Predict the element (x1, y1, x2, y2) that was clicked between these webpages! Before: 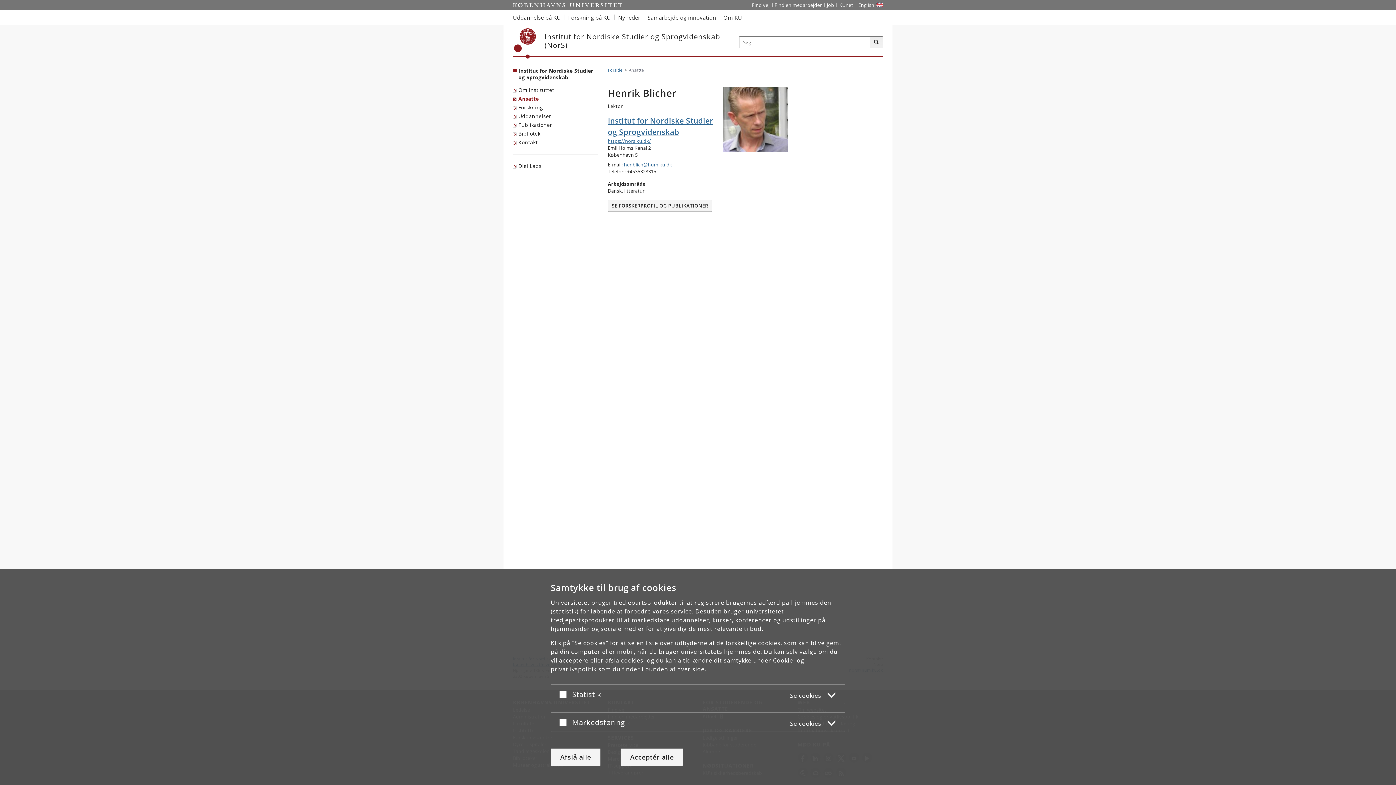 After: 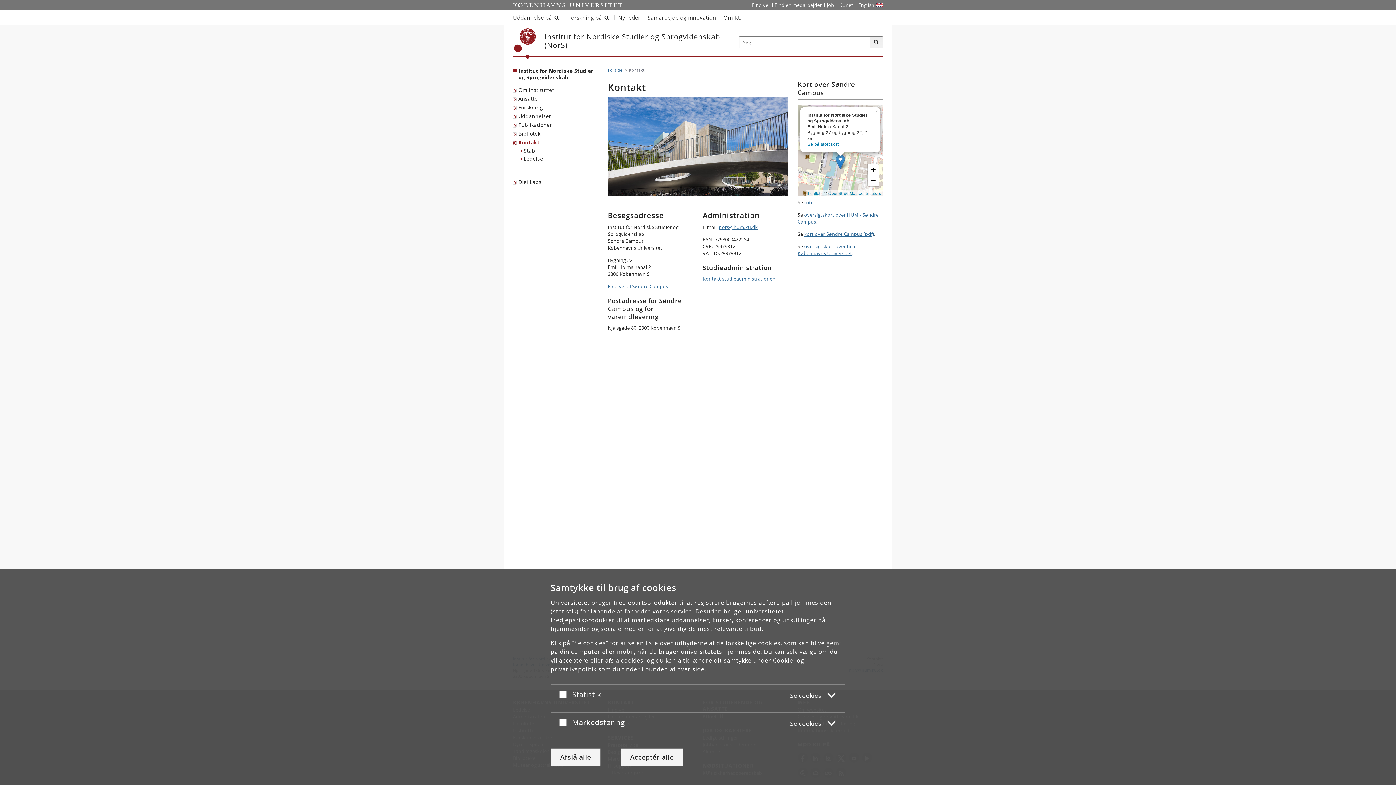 Action: label: Kontakt bbox: (513, 138, 539, 146)